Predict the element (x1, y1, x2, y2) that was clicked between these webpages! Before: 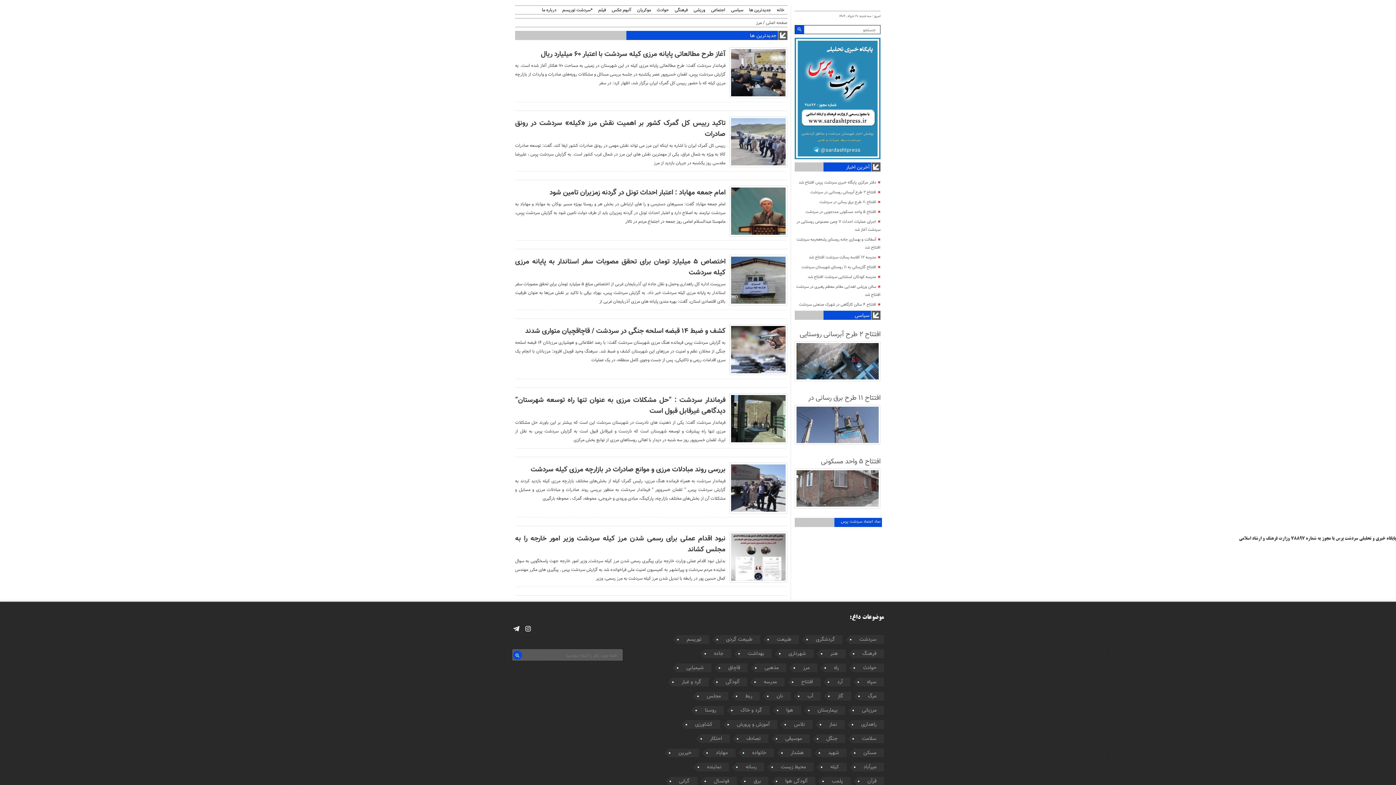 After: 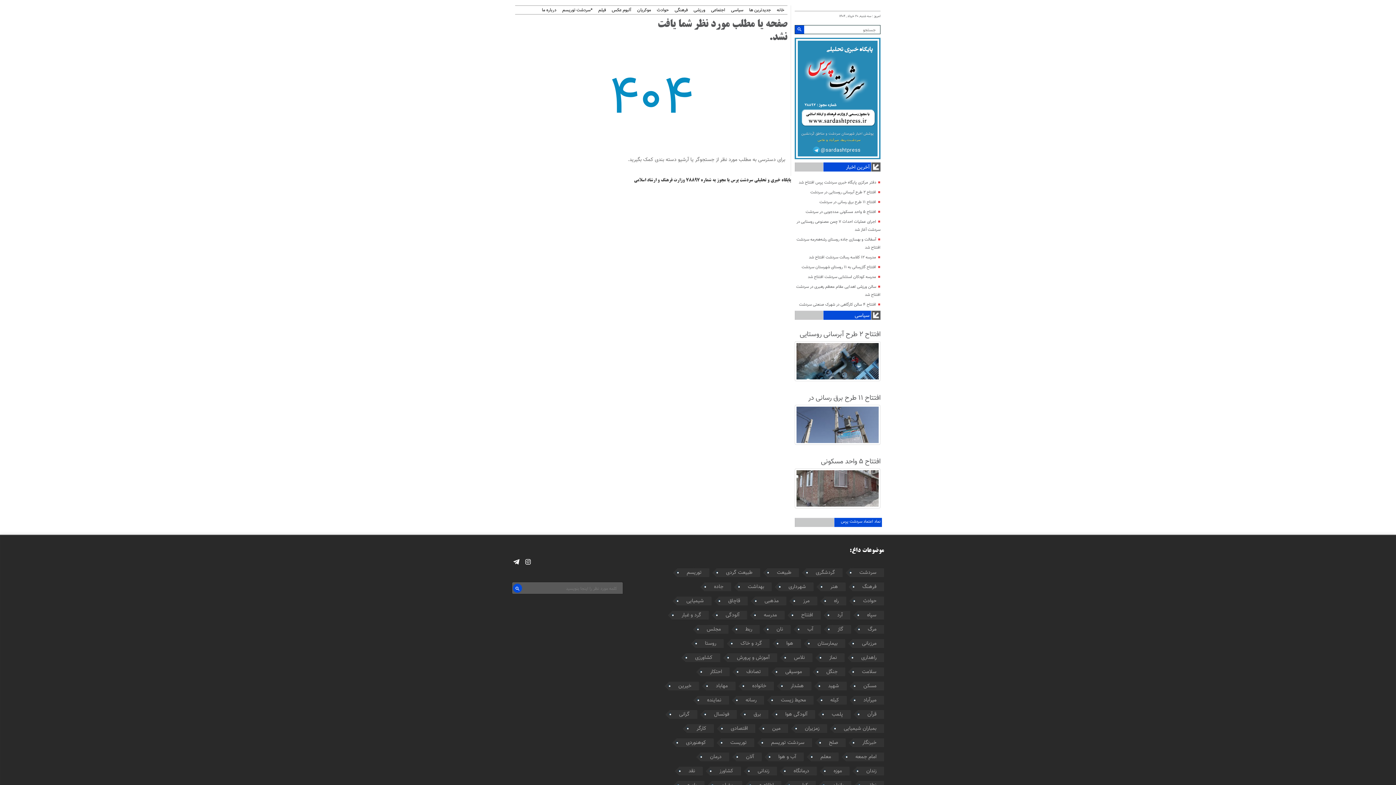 Action: bbox: (511, 624, 521, 634)